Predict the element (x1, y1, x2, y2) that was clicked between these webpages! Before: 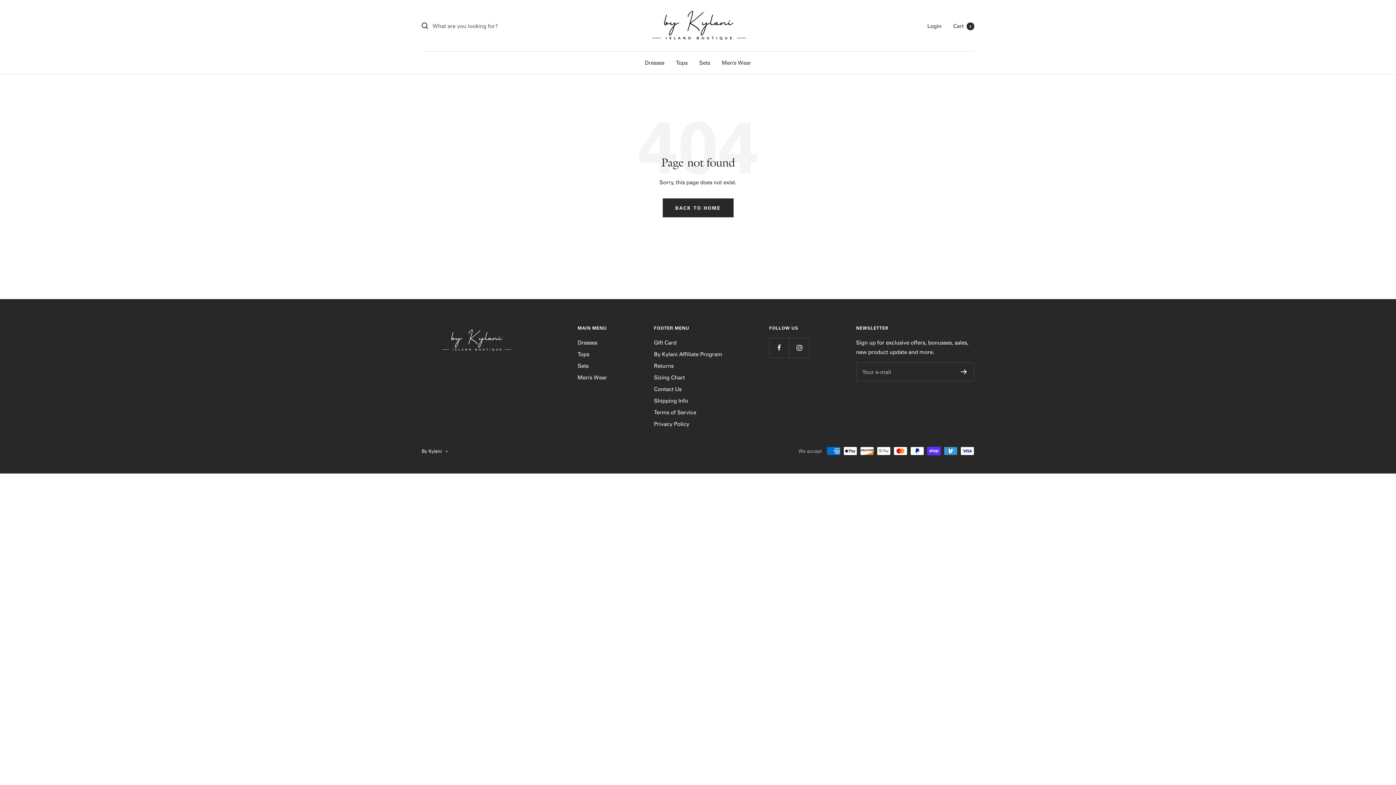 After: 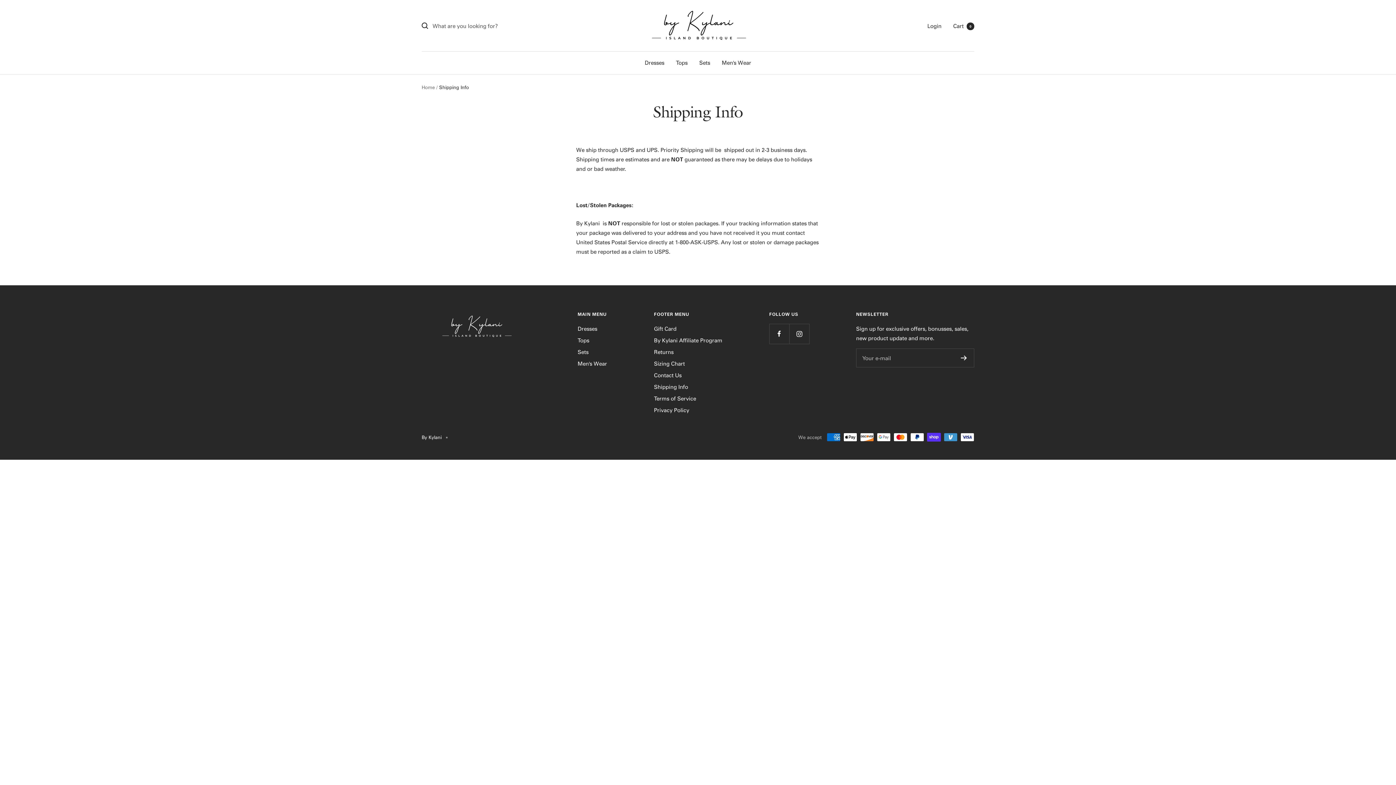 Action: bbox: (654, 396, 688, 405) label: Shipping Info